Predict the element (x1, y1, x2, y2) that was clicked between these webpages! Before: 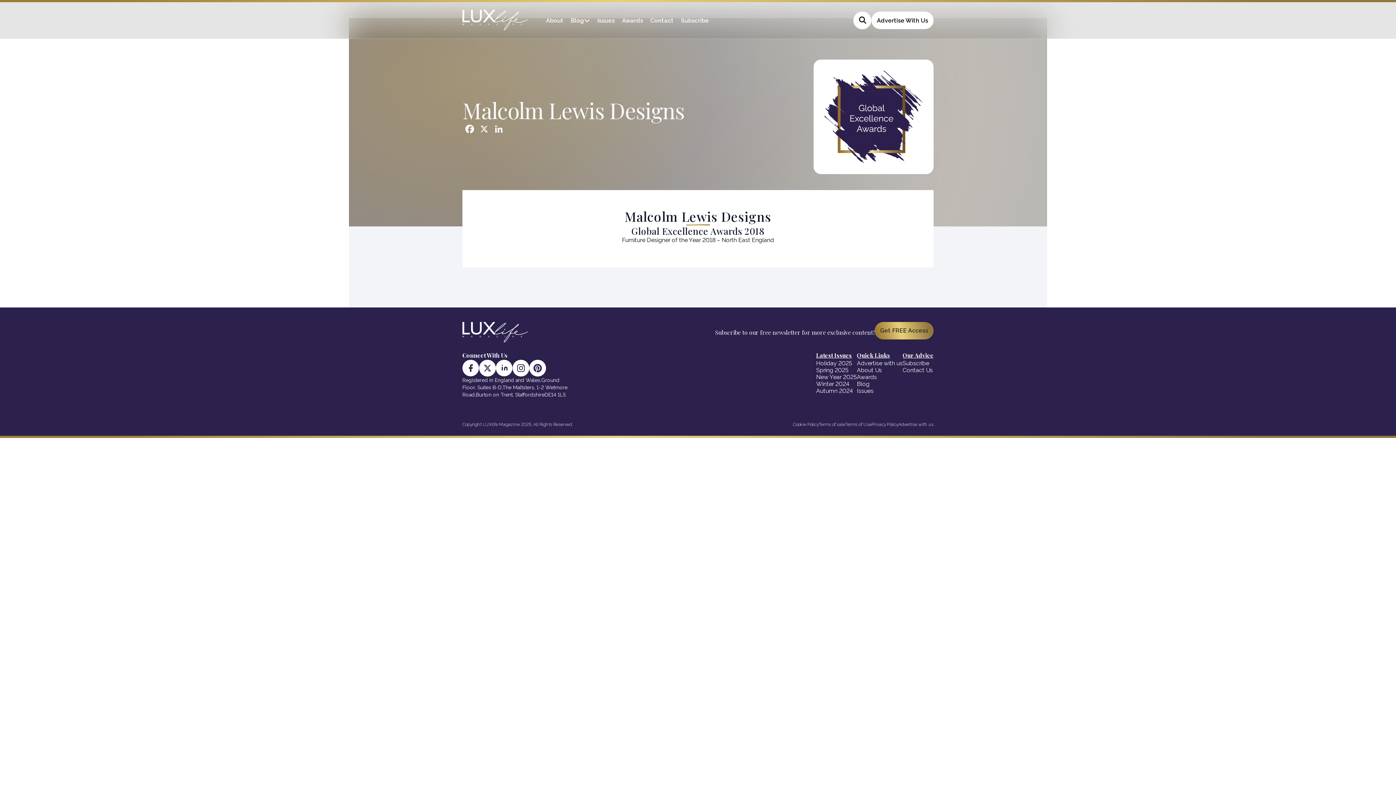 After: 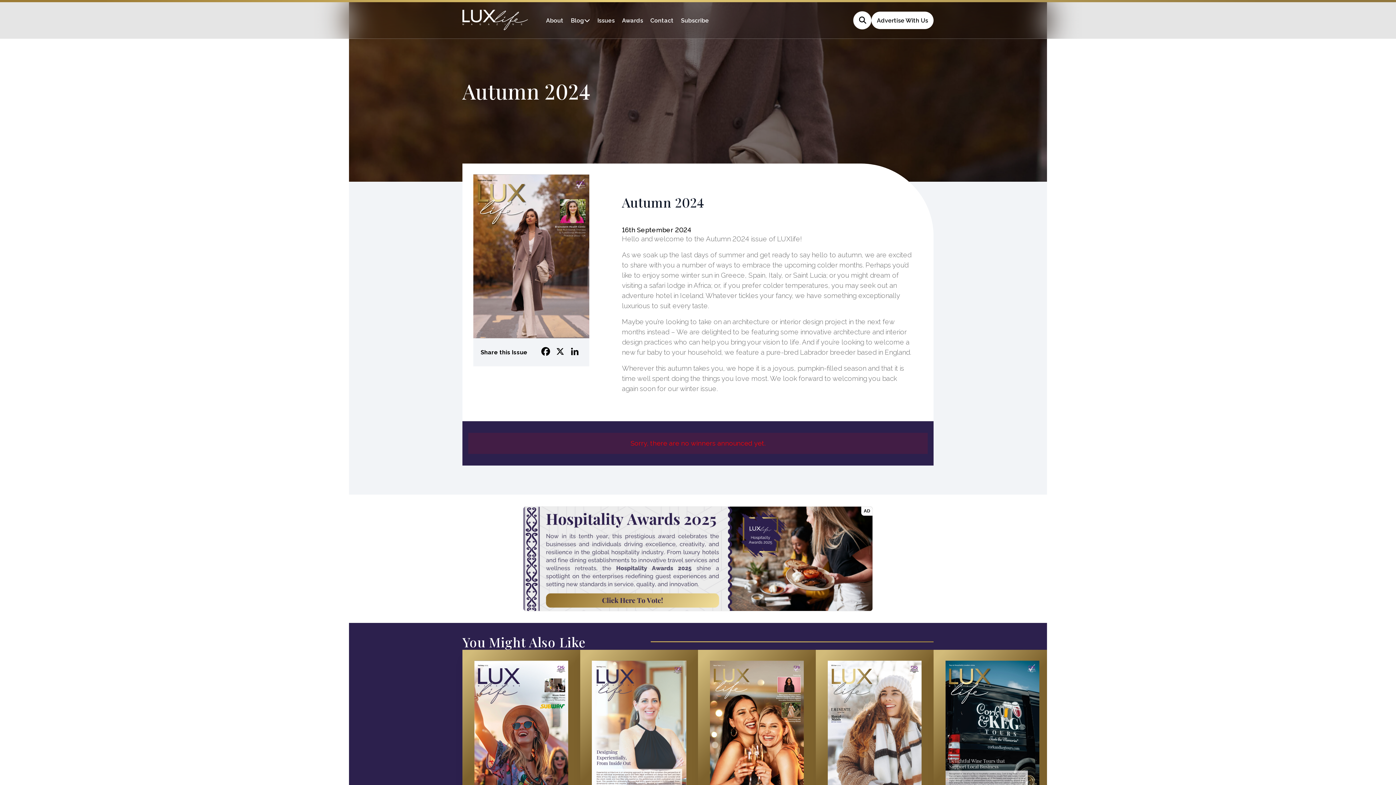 Action: label: Autumn 2024 bbox: (816, 387, 857, 394)